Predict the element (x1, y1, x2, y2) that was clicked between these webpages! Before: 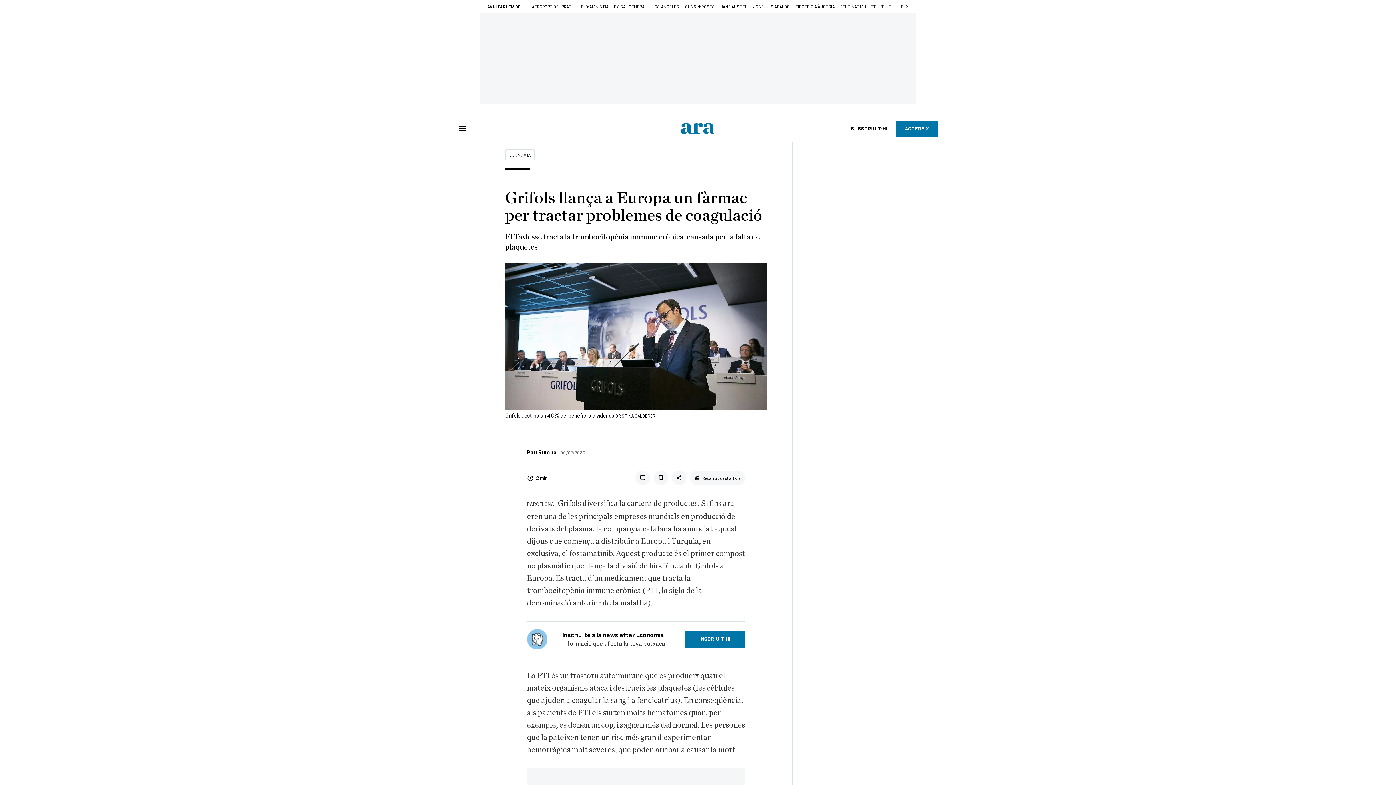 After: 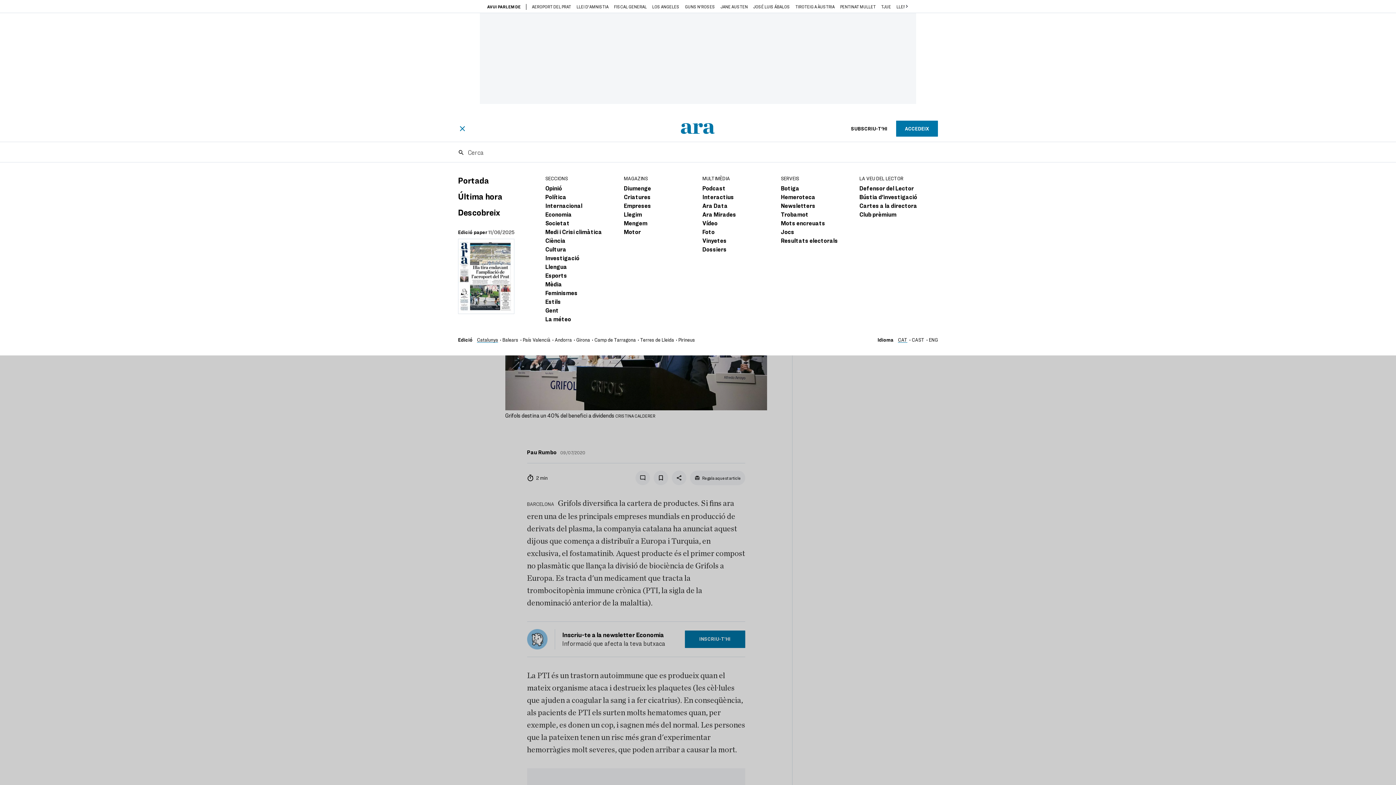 Action: bbox: (458, 124, 466, 132)